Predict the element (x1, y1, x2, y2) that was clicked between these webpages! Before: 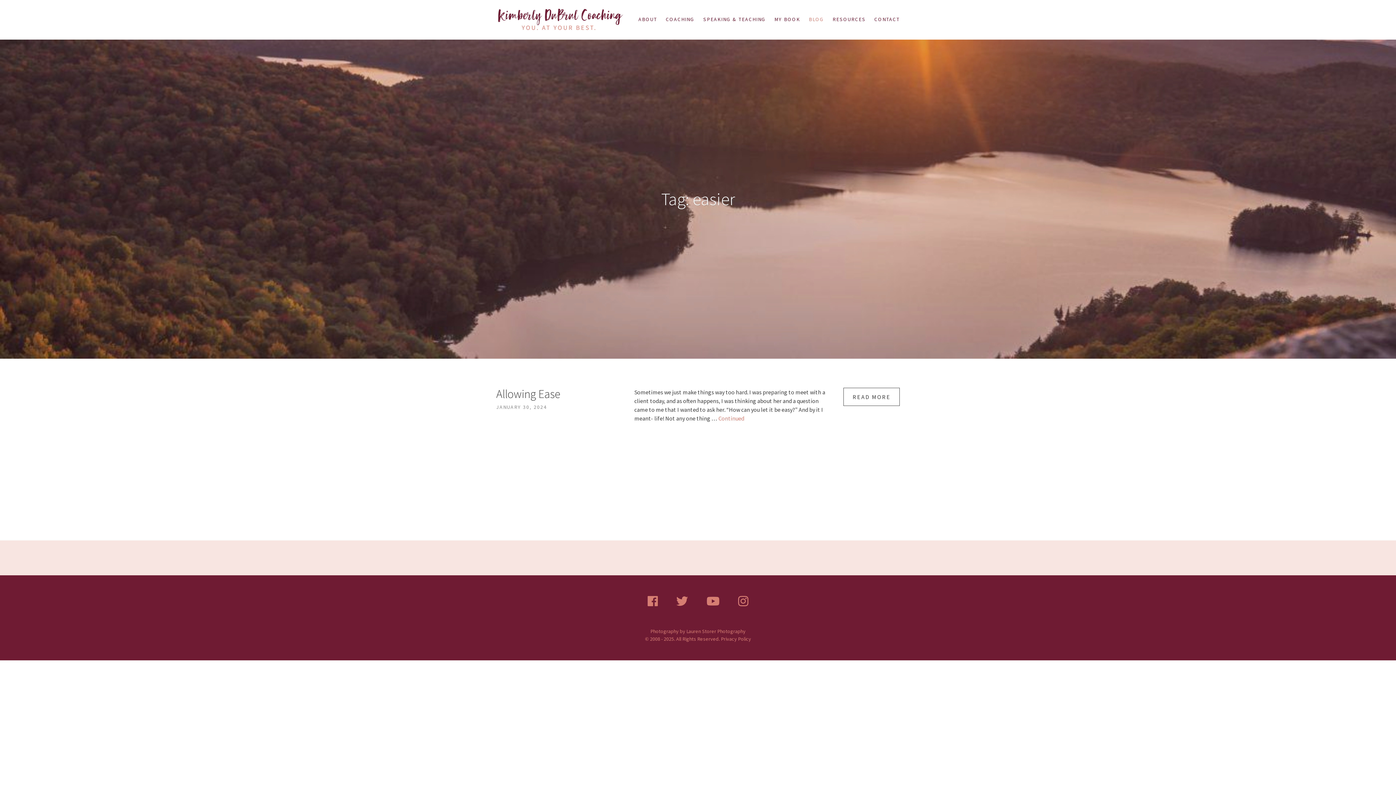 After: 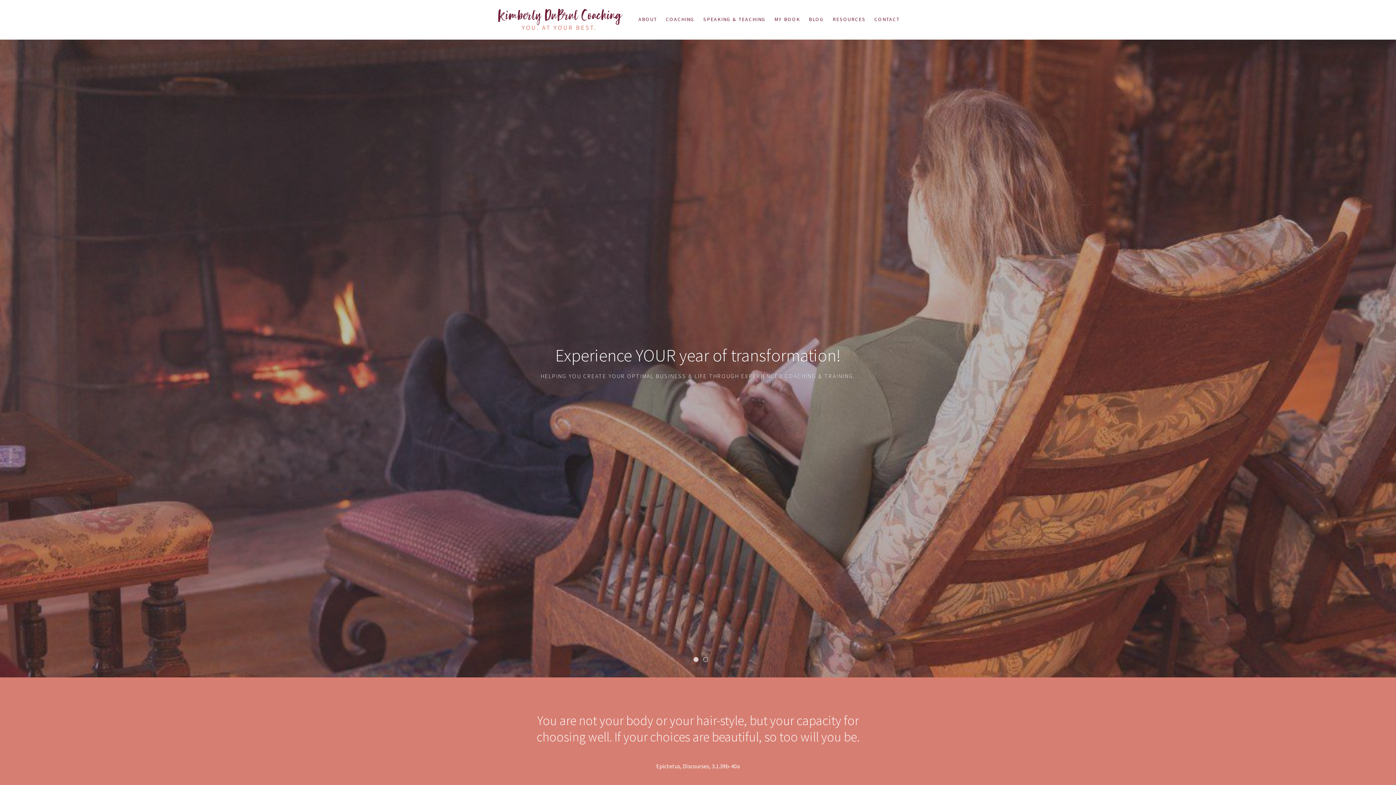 Action: bbox: (496, 8, 623, 30)